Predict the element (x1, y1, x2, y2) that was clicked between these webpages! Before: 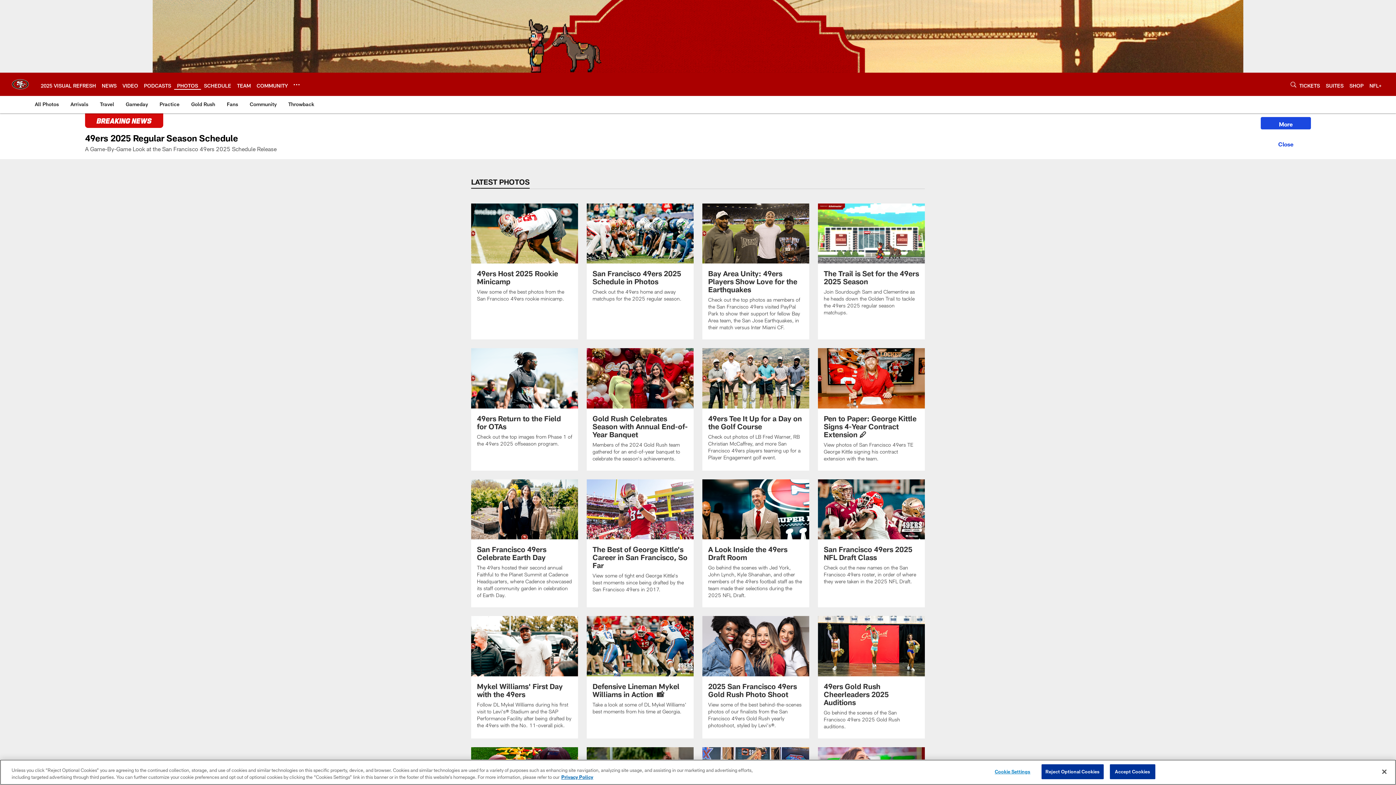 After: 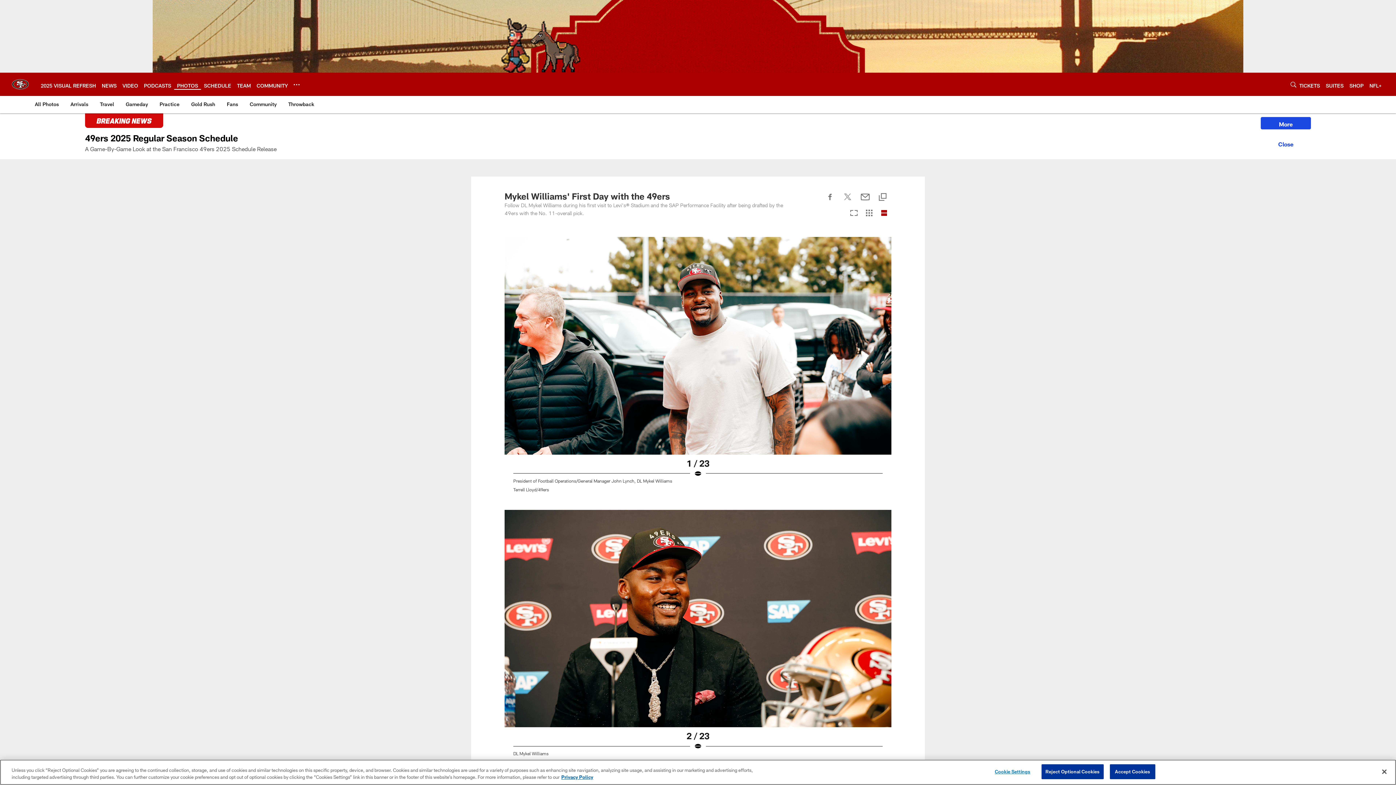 Action: bbox: (471, 616, 578, 737) label: Mykel Williams' First Day with the 49ers